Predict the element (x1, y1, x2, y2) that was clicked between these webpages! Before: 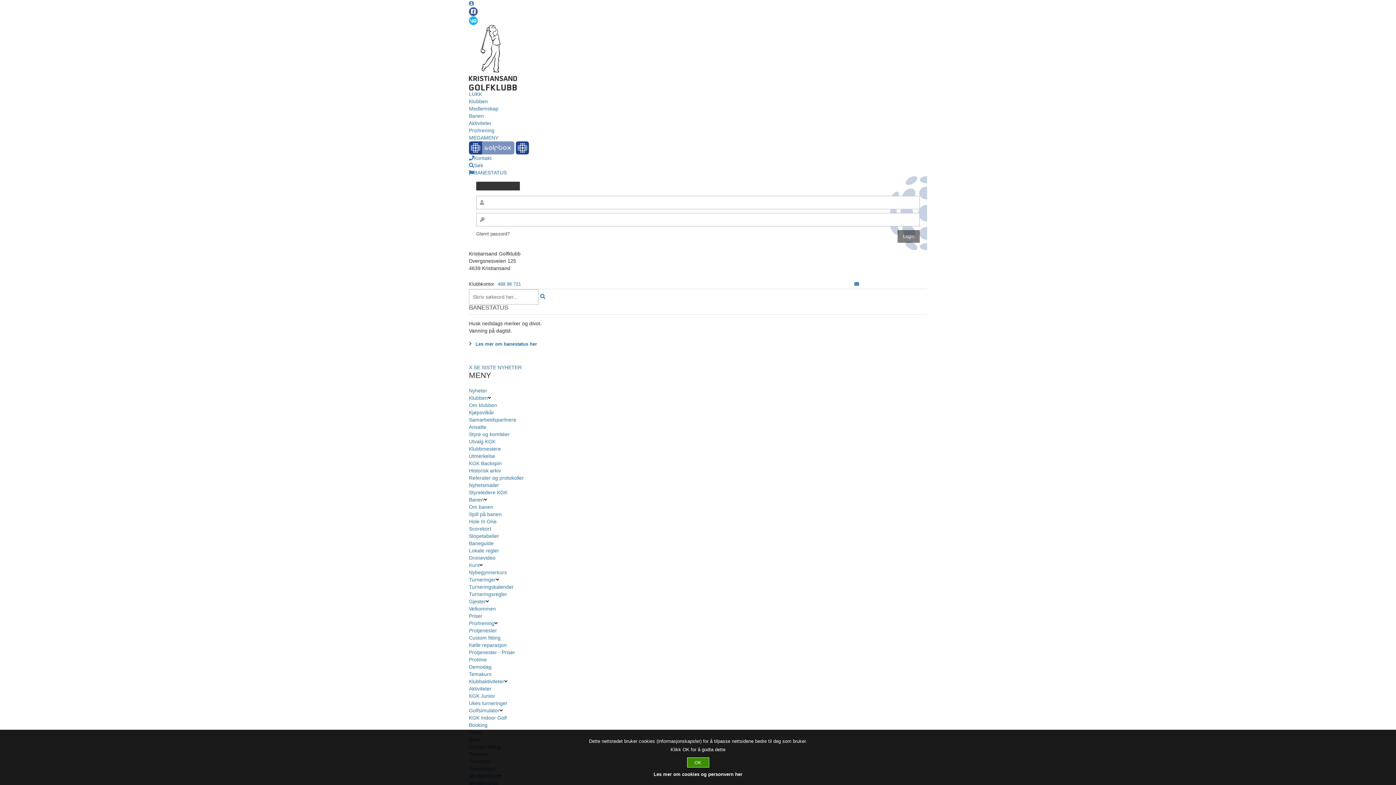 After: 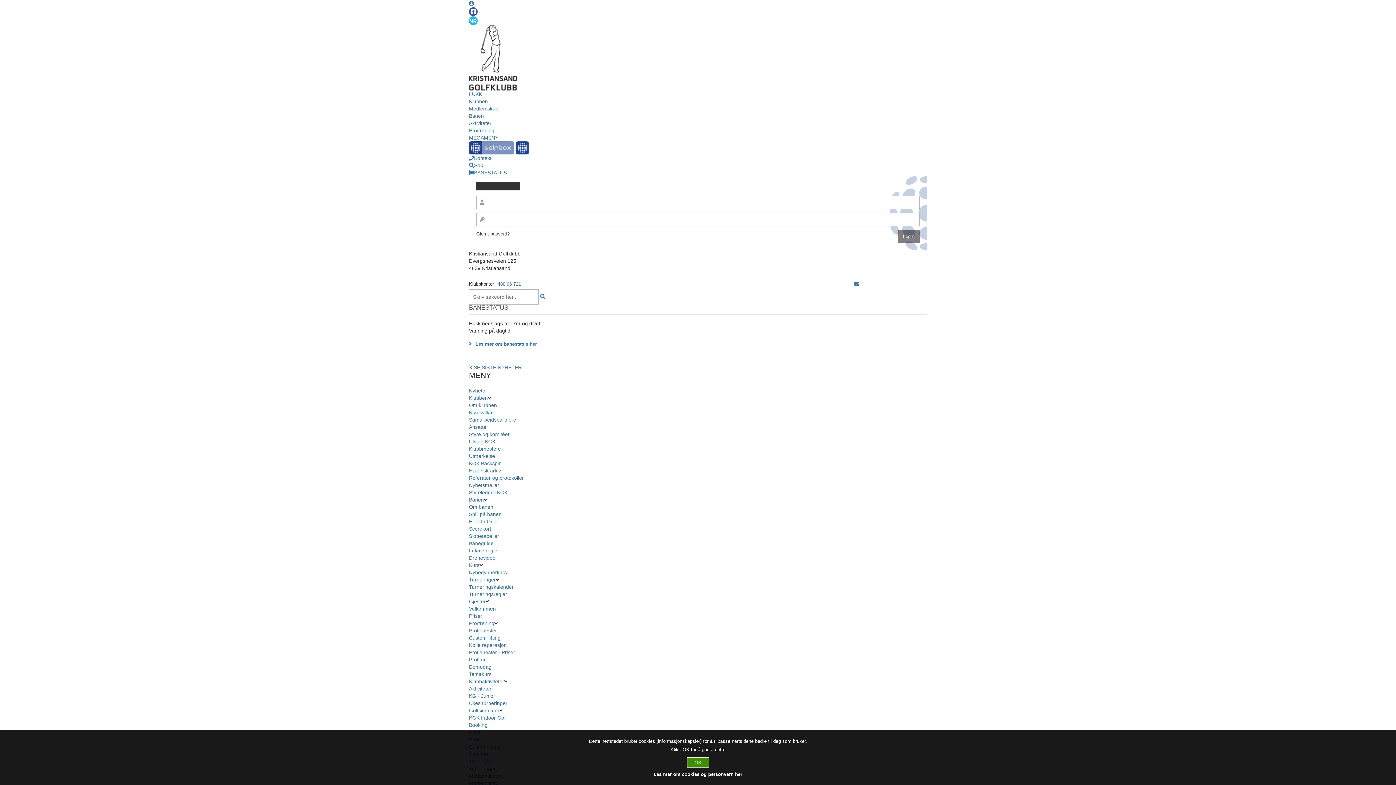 Action: label: Slopetabeller bbox: (469, 533, 499, 539)